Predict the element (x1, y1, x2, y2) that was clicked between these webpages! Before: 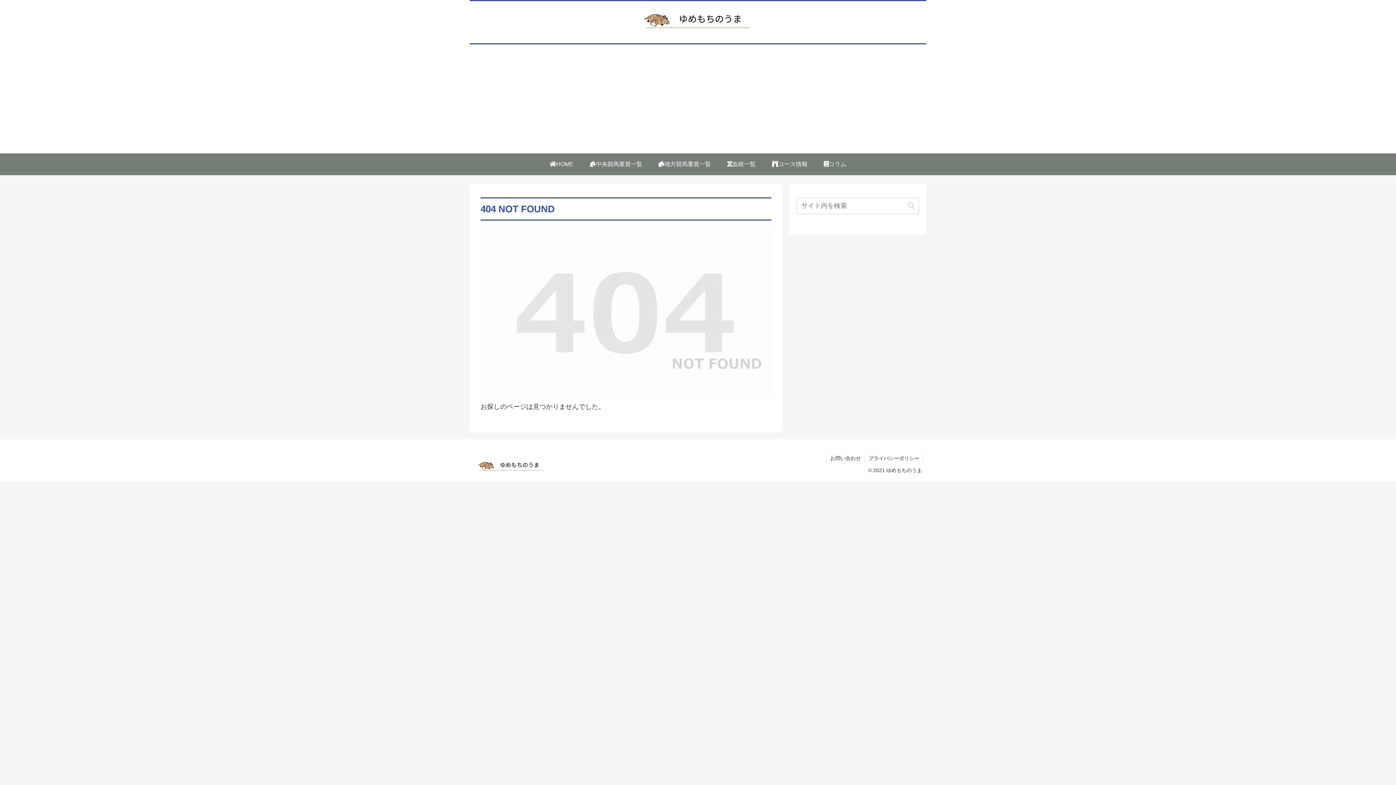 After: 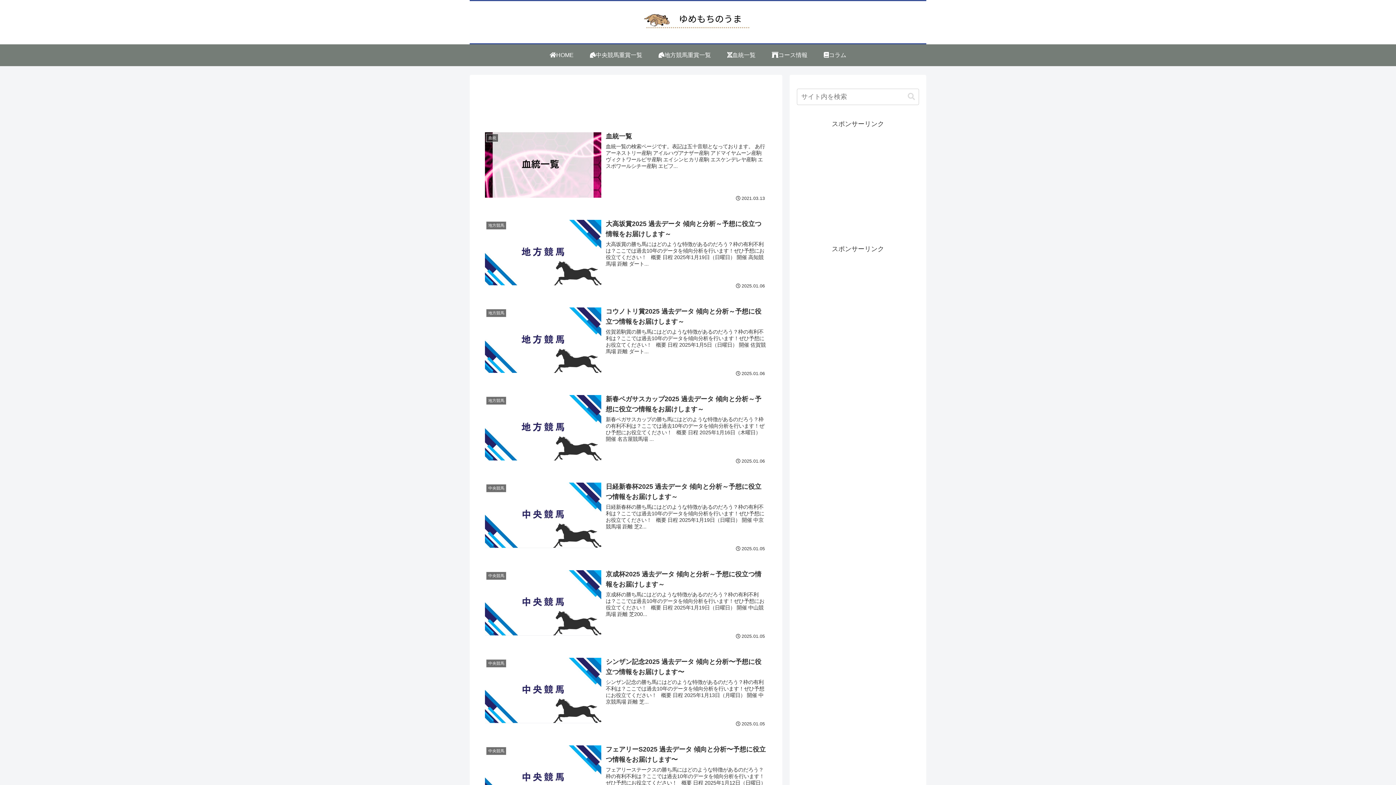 Action: bbox: (472, 456, 551, 478)